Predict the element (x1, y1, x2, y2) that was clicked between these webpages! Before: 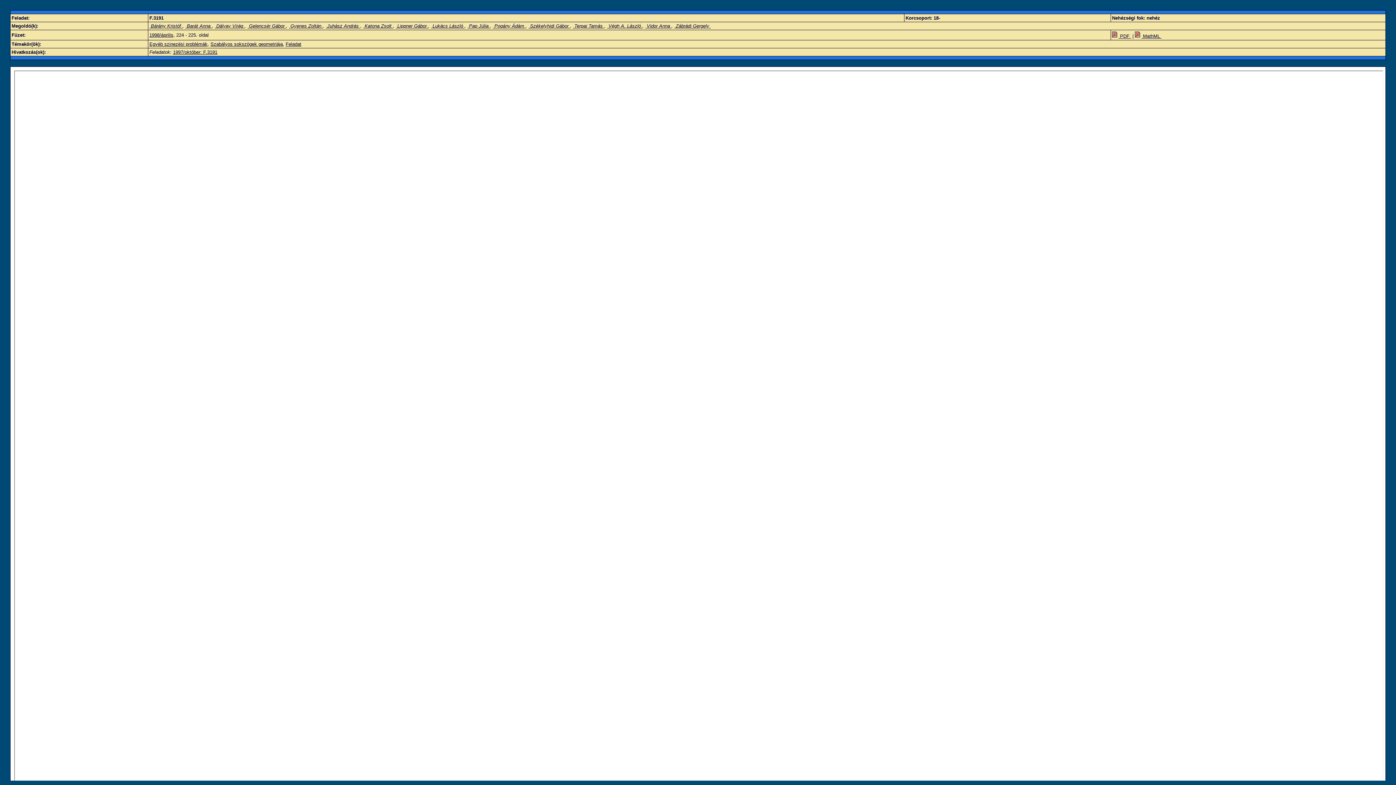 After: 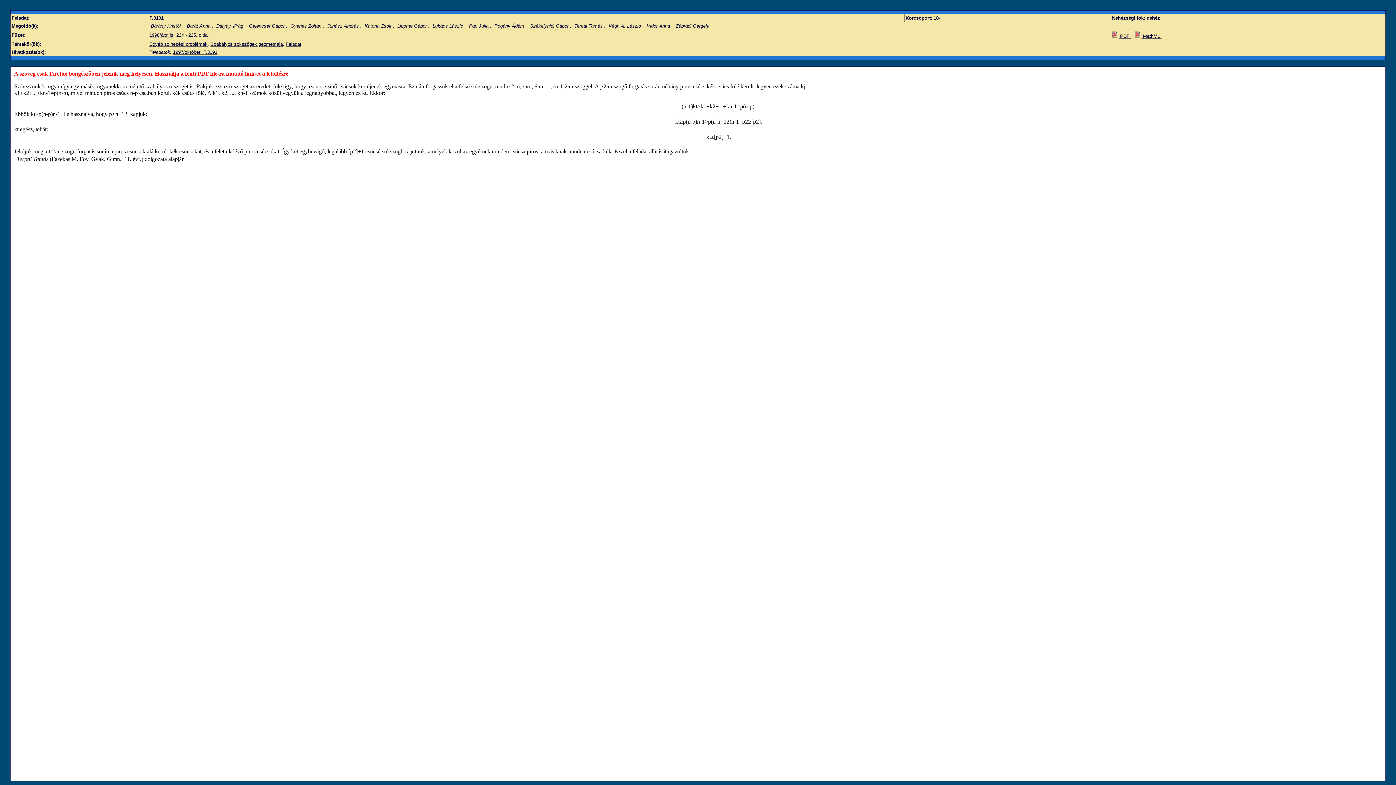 Action: label:  MathML  bbox: (1135, 33, 1161, 38)